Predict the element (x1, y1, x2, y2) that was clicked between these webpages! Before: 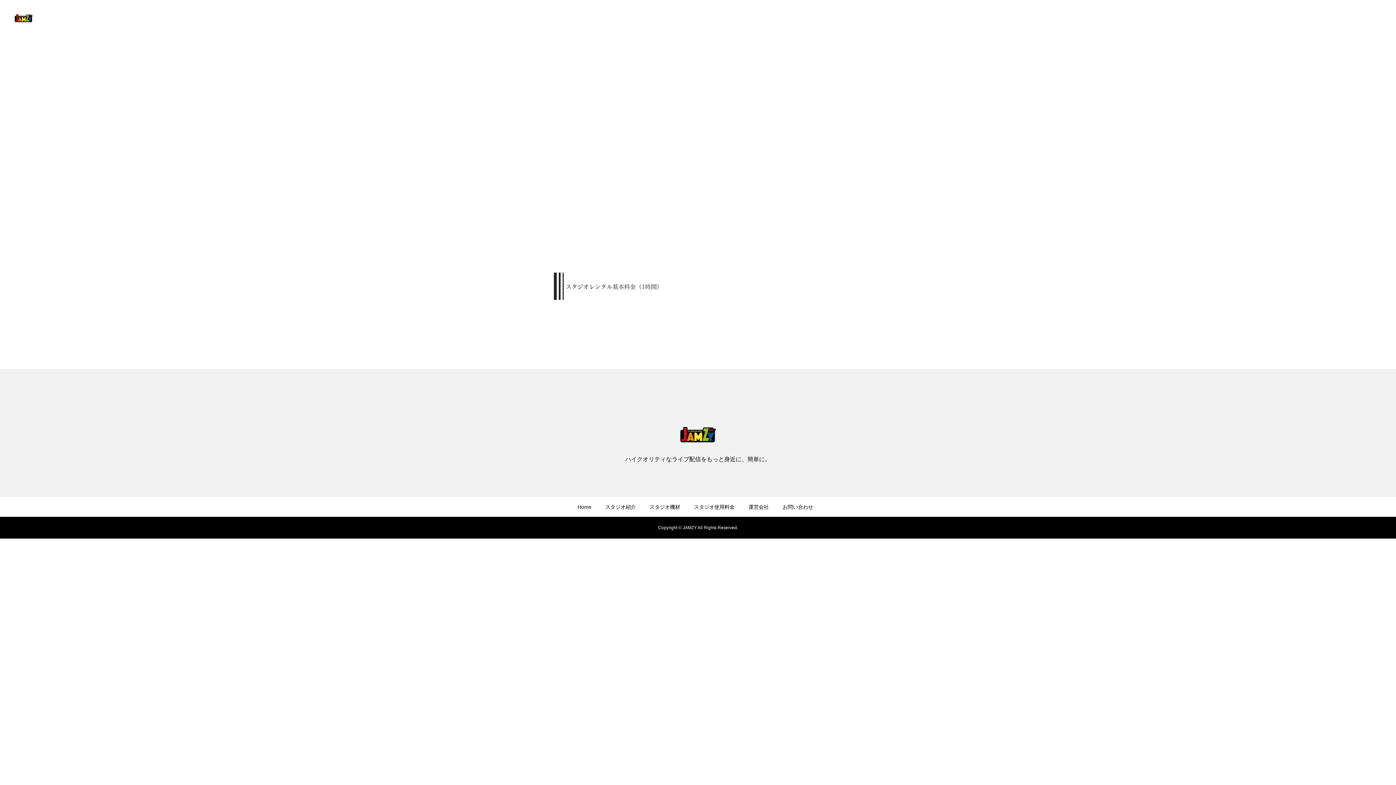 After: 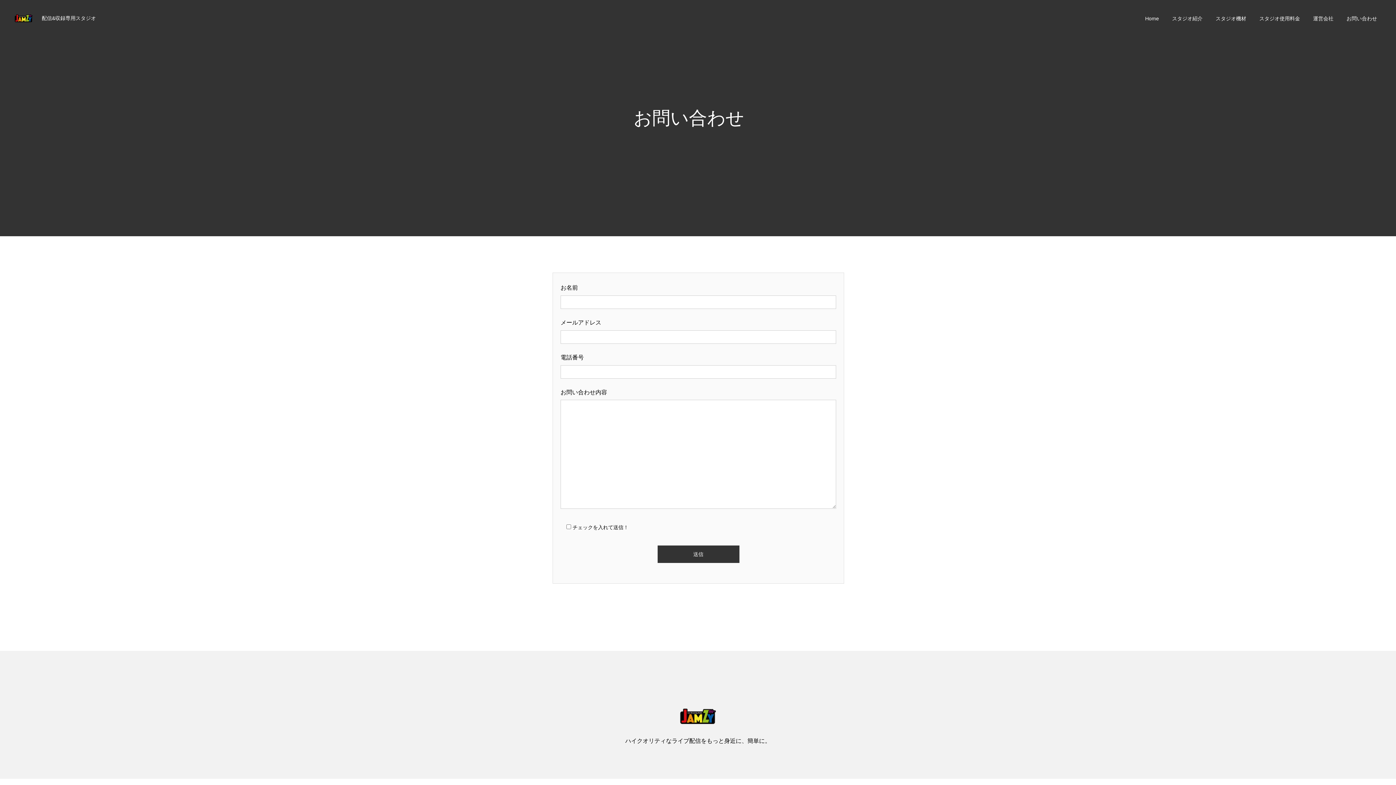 Action: bbox: (1340, 0, 1389, 36) label: お問い合わせ　